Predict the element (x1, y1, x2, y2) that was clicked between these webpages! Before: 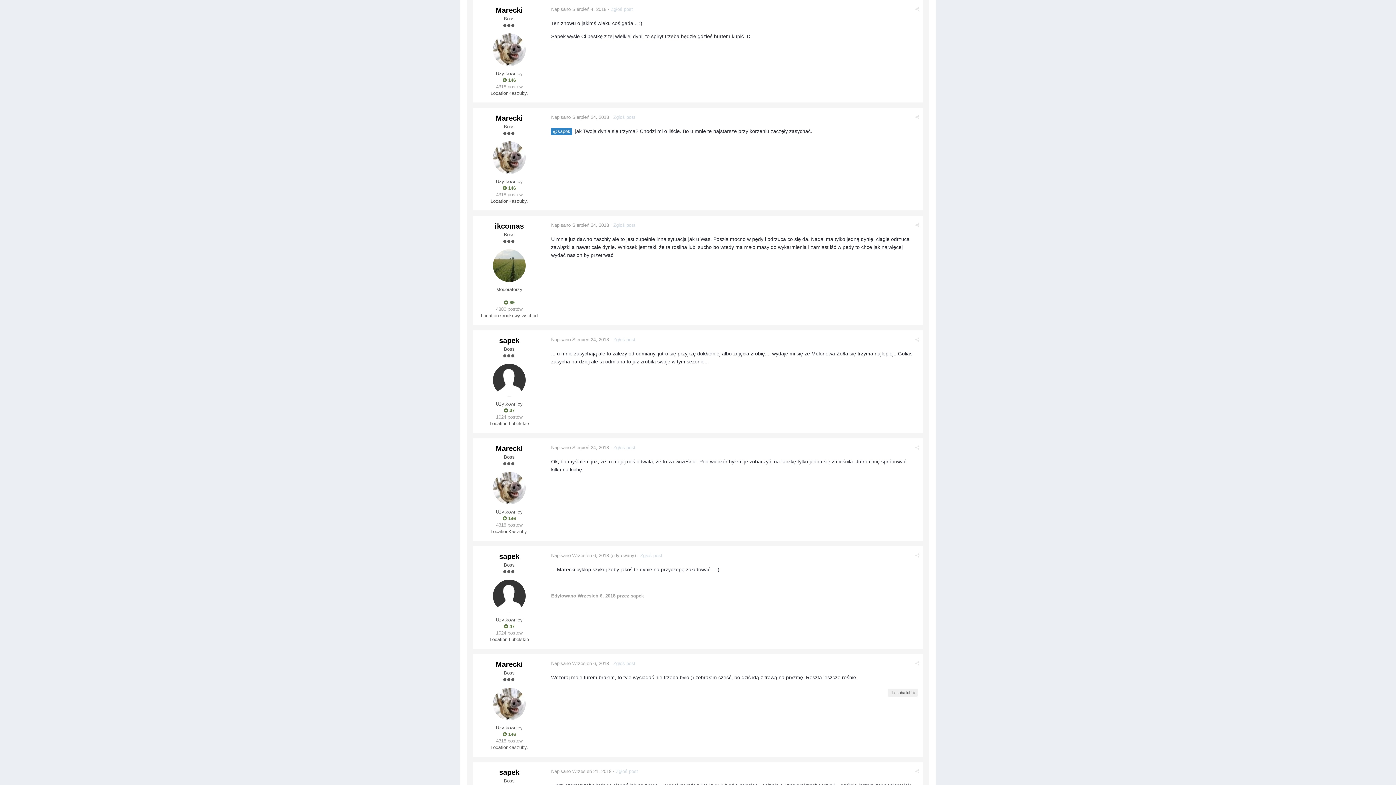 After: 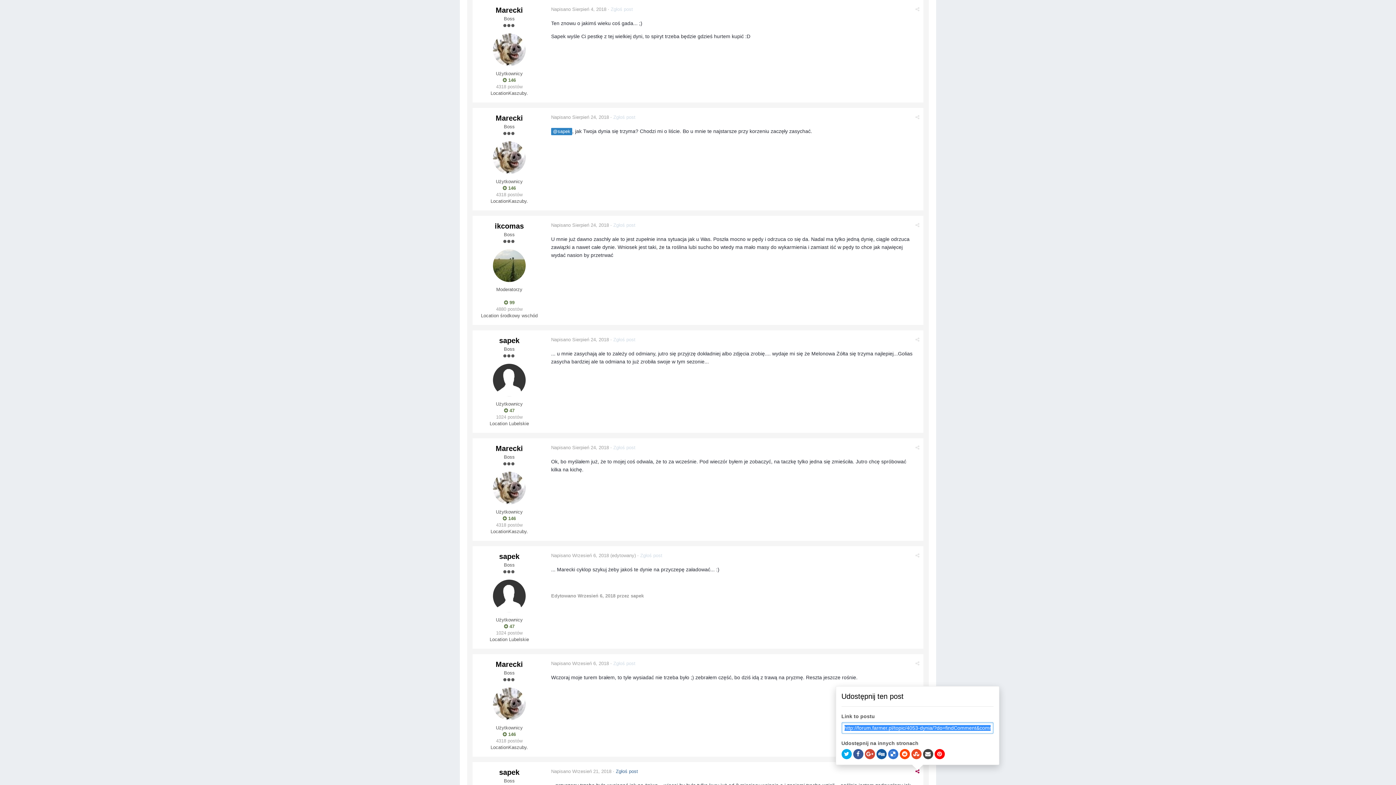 Action: bbox: (915, 769, 919, 774)